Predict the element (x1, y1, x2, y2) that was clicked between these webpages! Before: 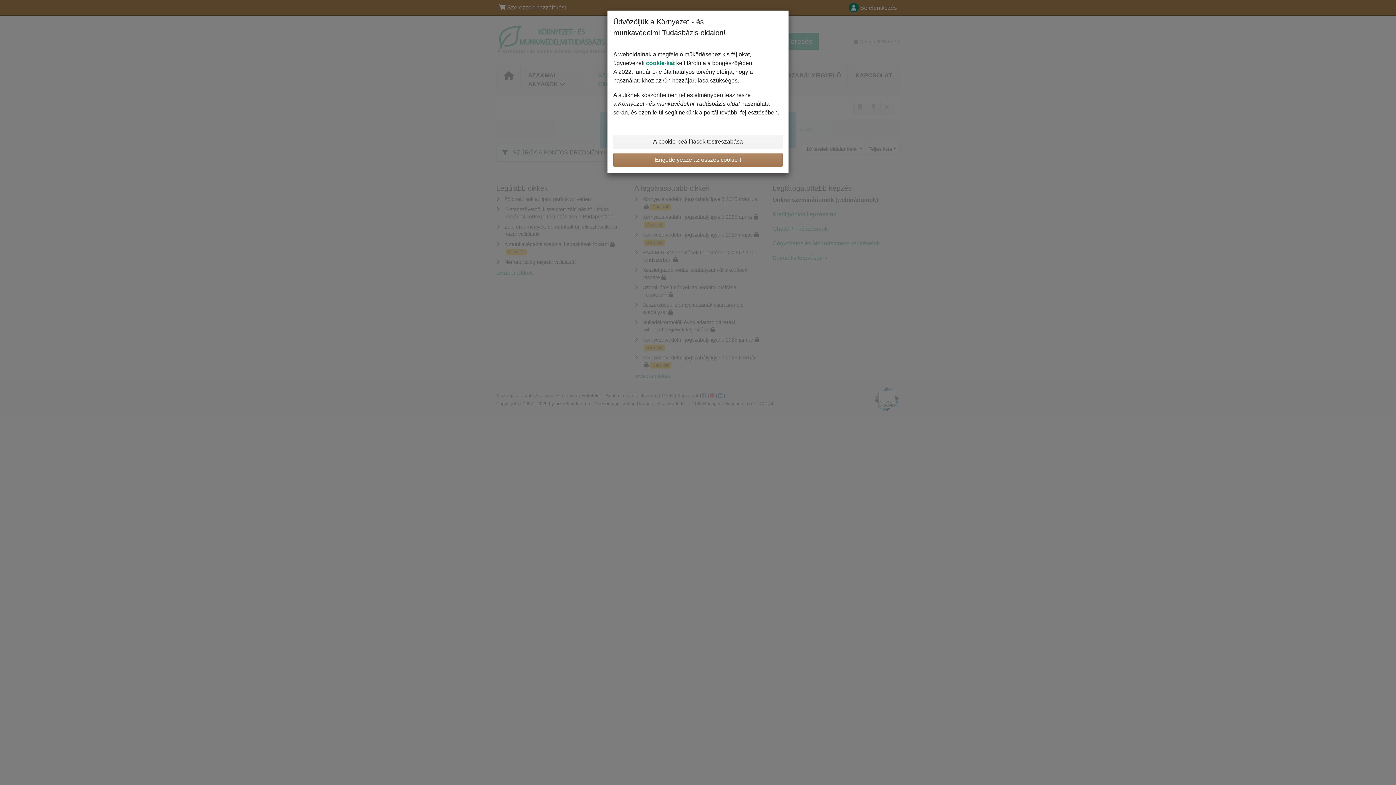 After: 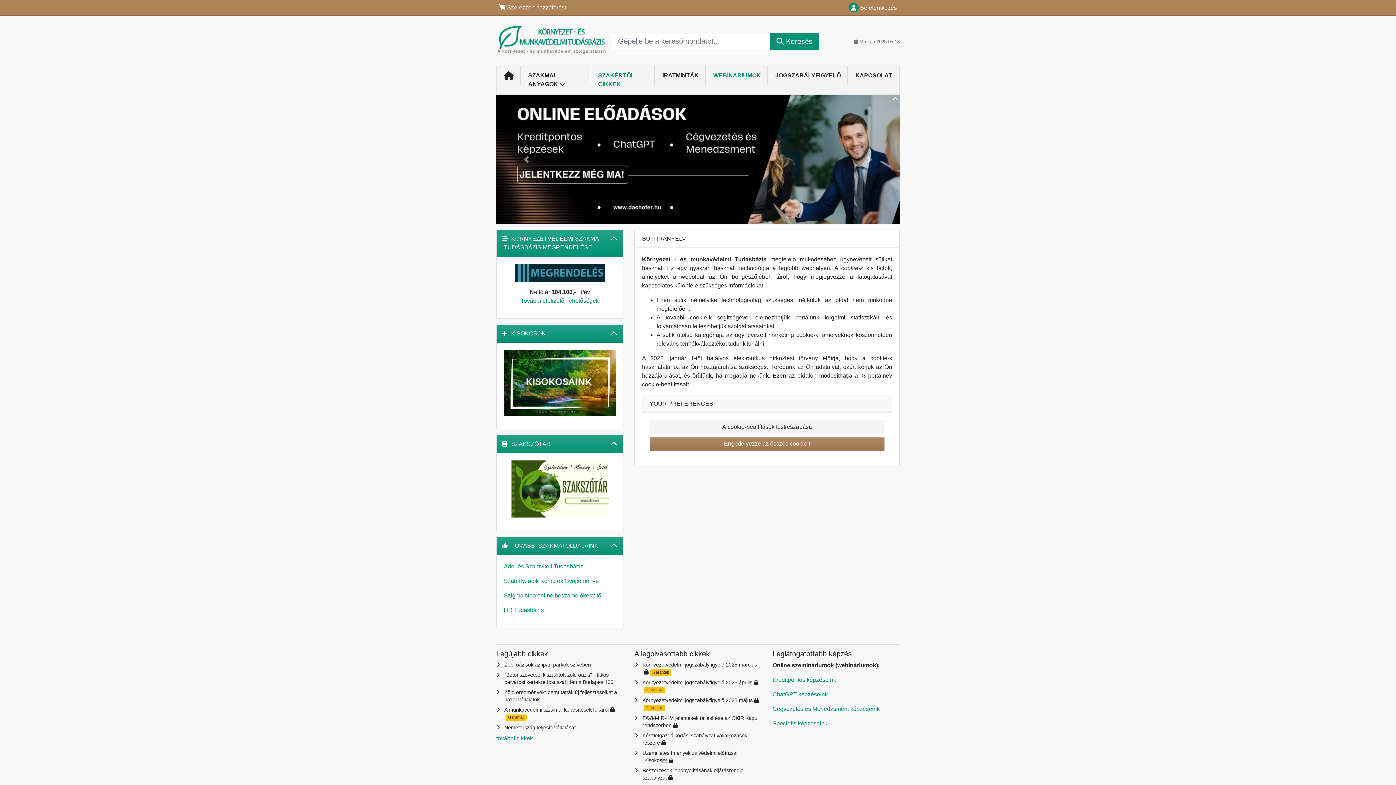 Action: bbox: (646, 60, 674, 66) label: cookie-kat